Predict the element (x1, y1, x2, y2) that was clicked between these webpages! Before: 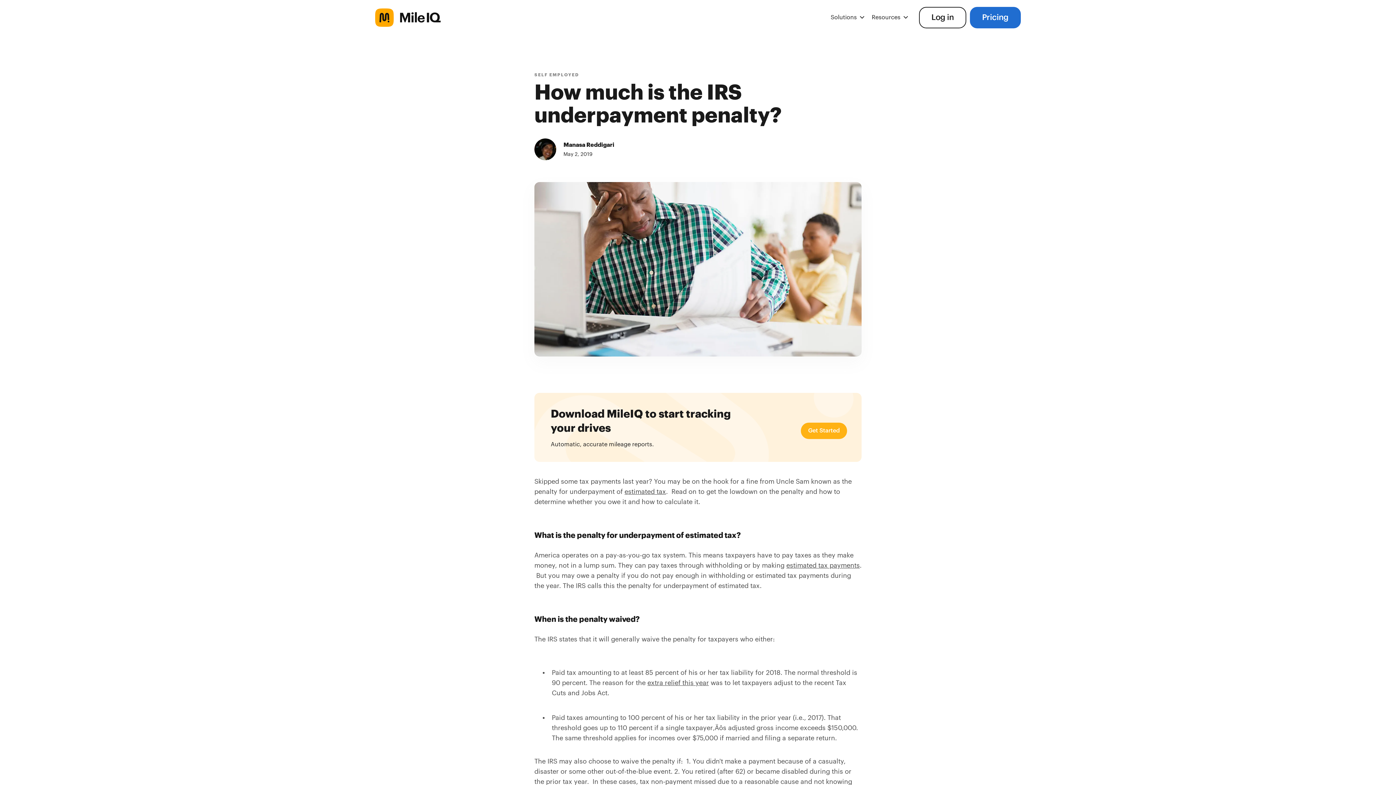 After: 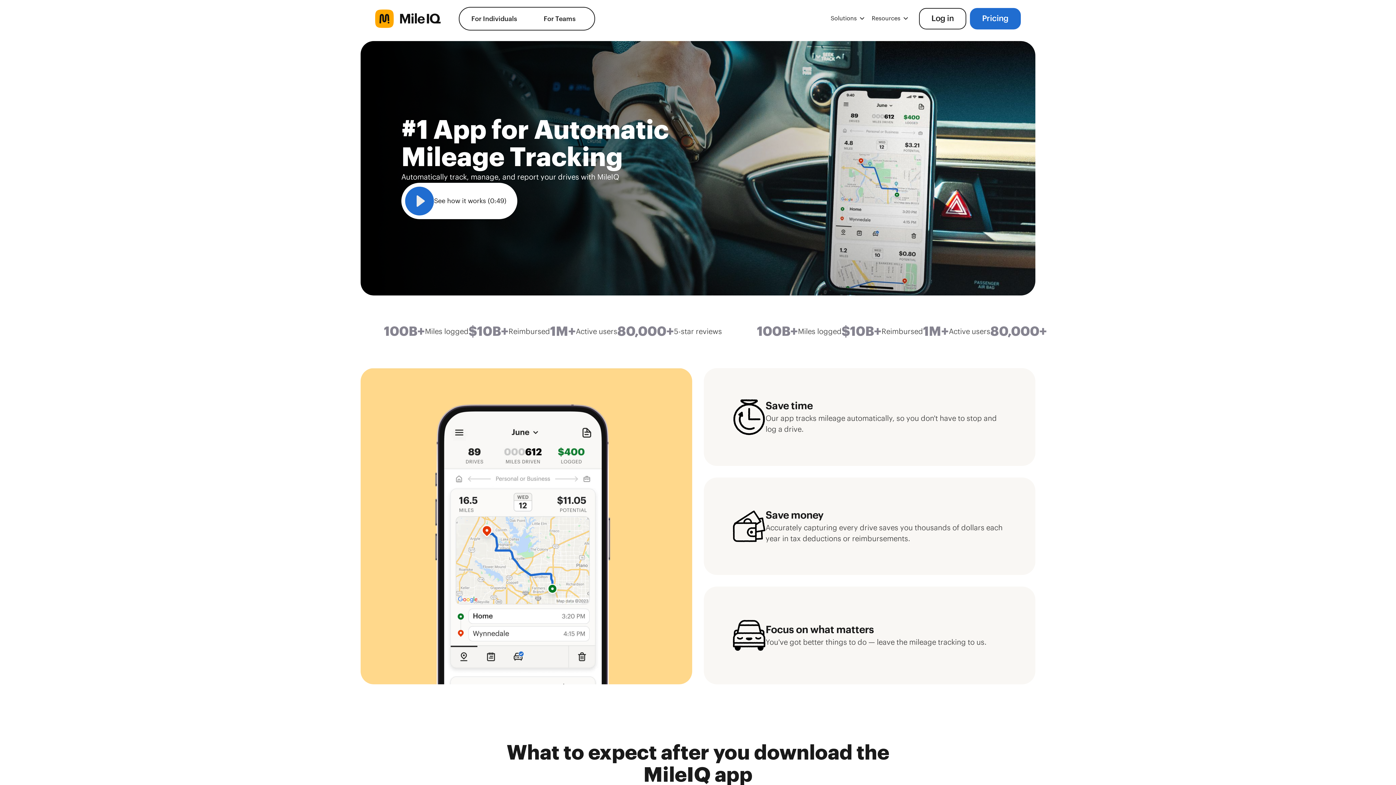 Action: bbox: (375, 8, 455, 26)